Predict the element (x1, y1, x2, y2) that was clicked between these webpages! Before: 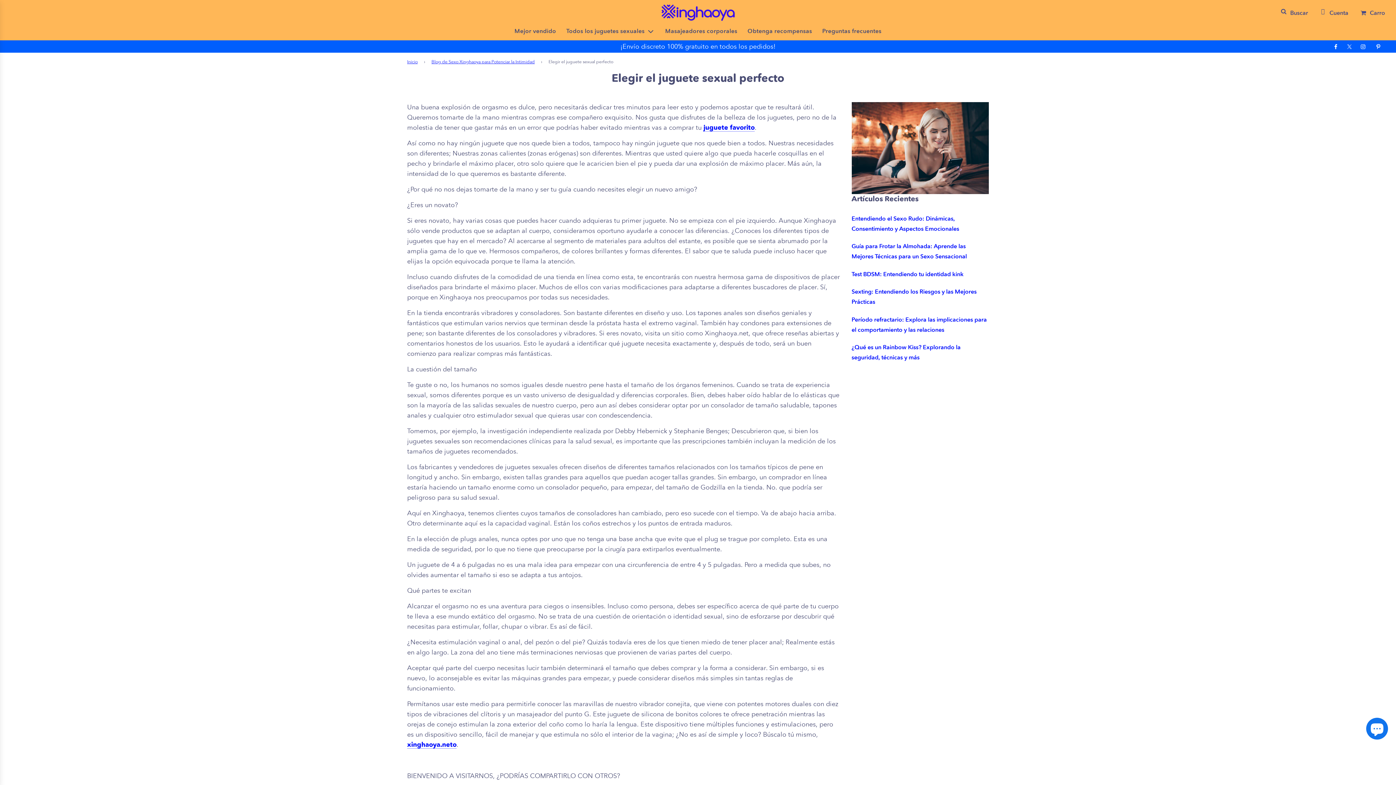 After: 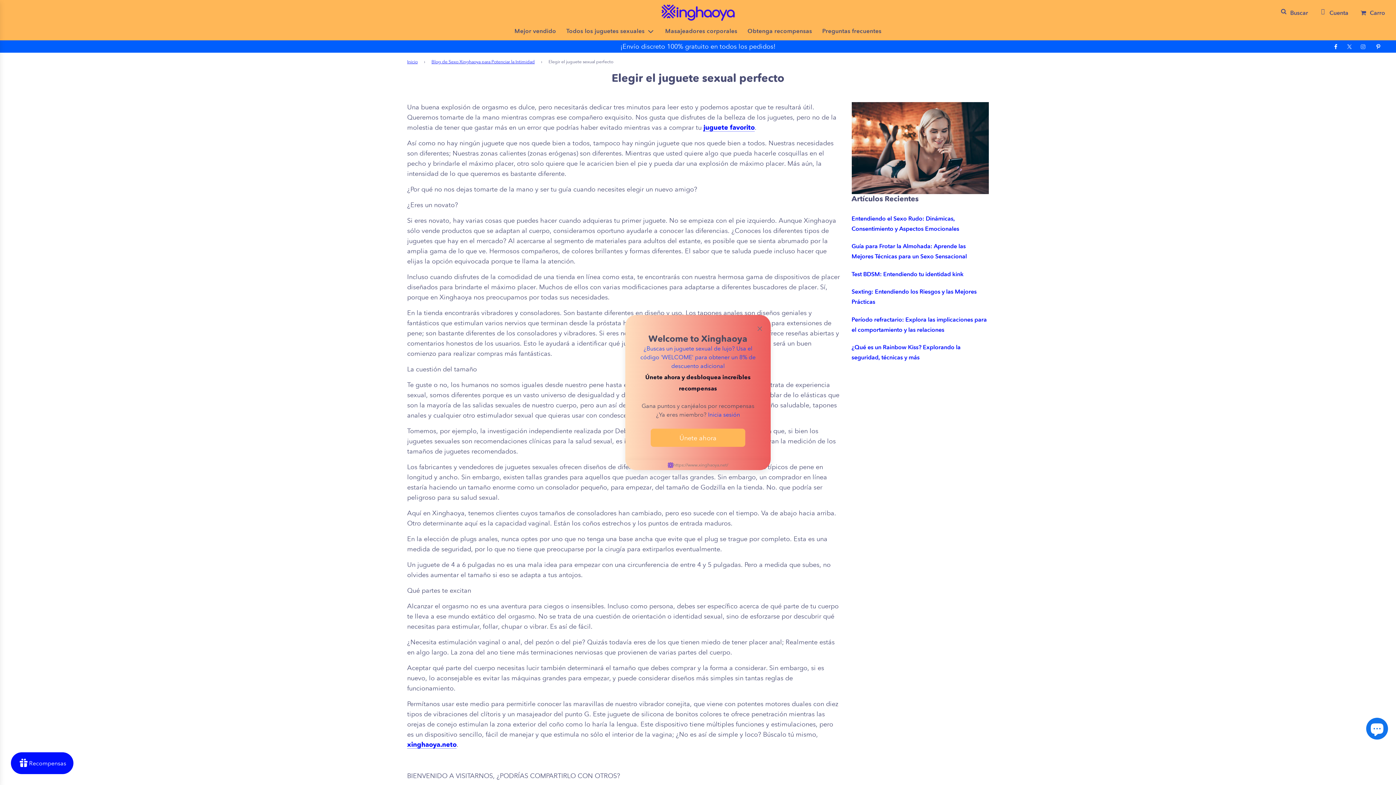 Action: bbox: (1356, 41, 1370, 51)